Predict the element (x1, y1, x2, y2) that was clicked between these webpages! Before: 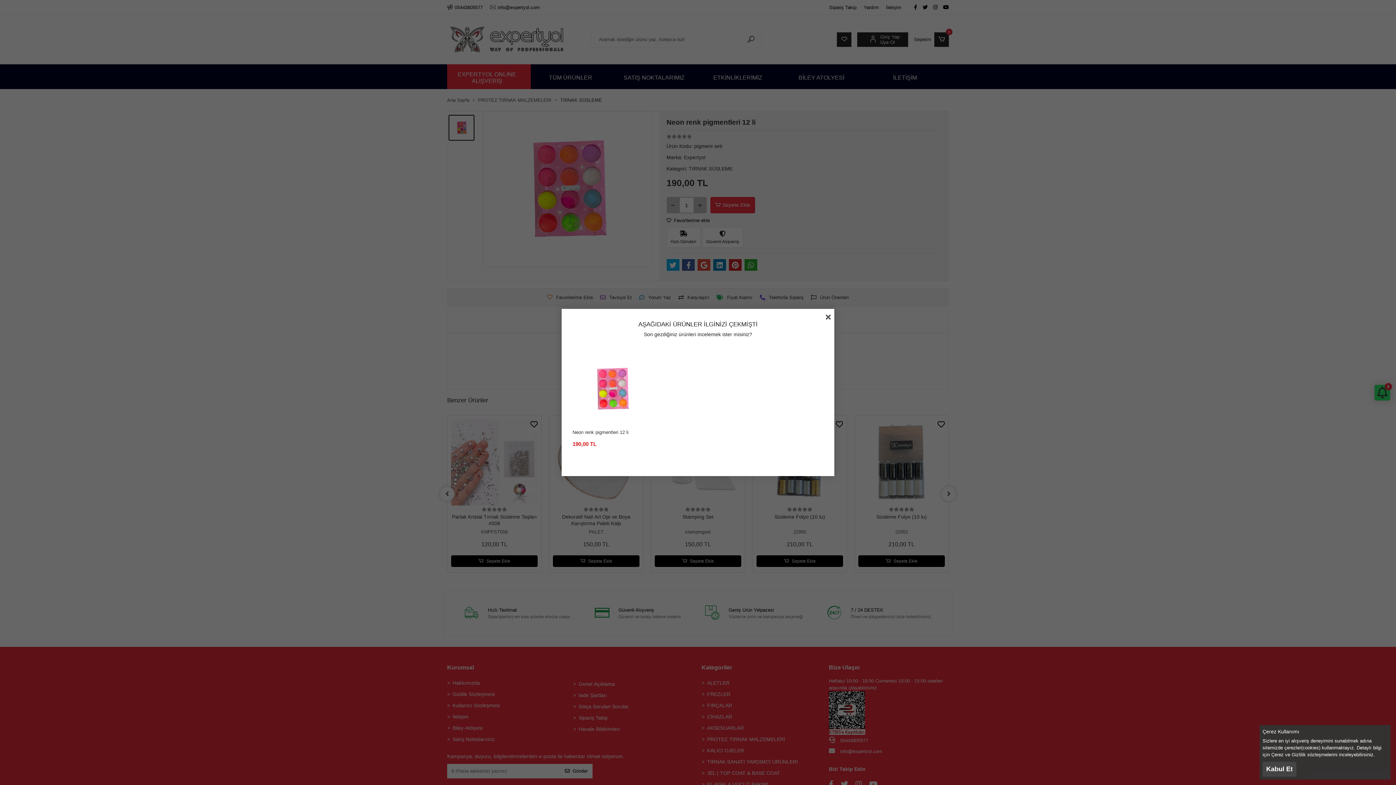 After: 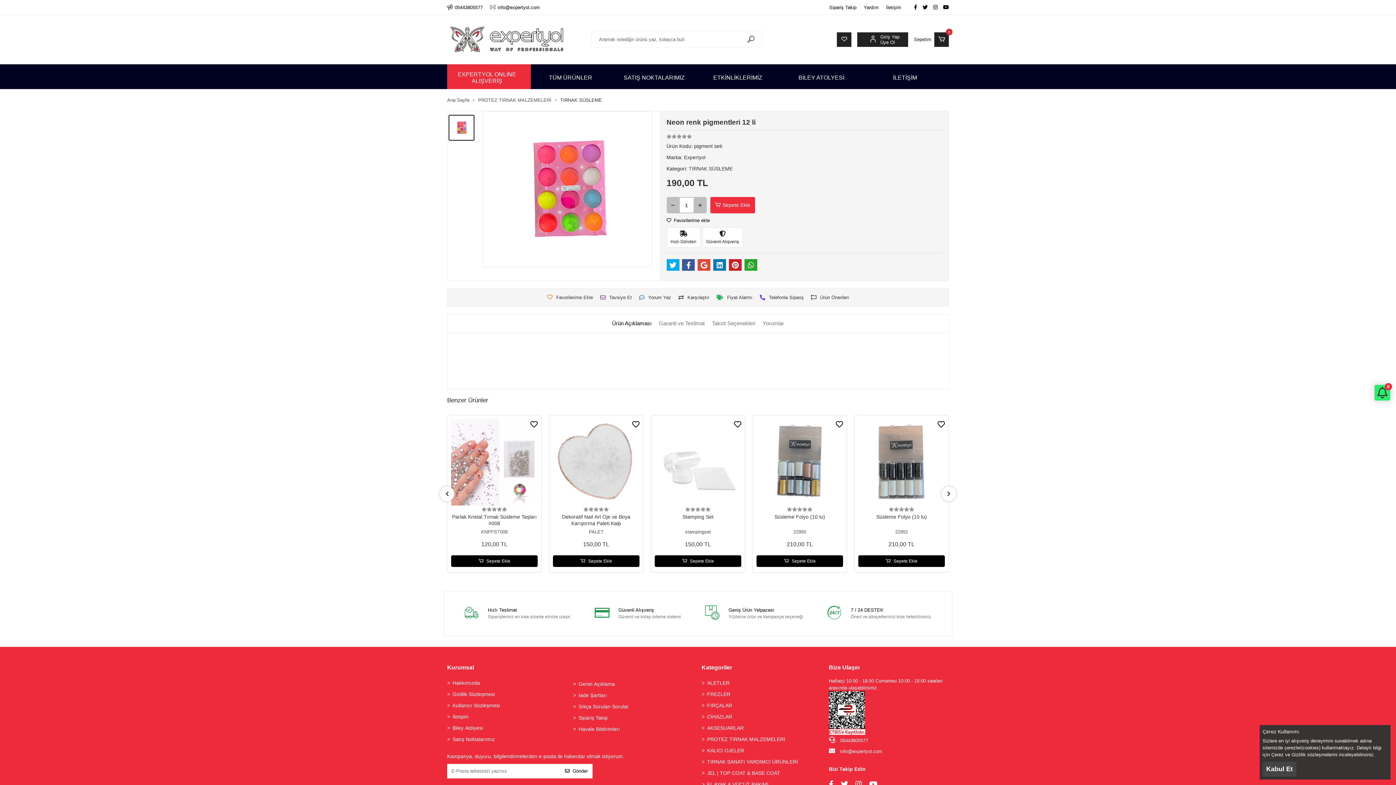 Action: label: Neon renk pigmentleri 12 li
190,00 TL bbox: (572, 342, 651, 458)